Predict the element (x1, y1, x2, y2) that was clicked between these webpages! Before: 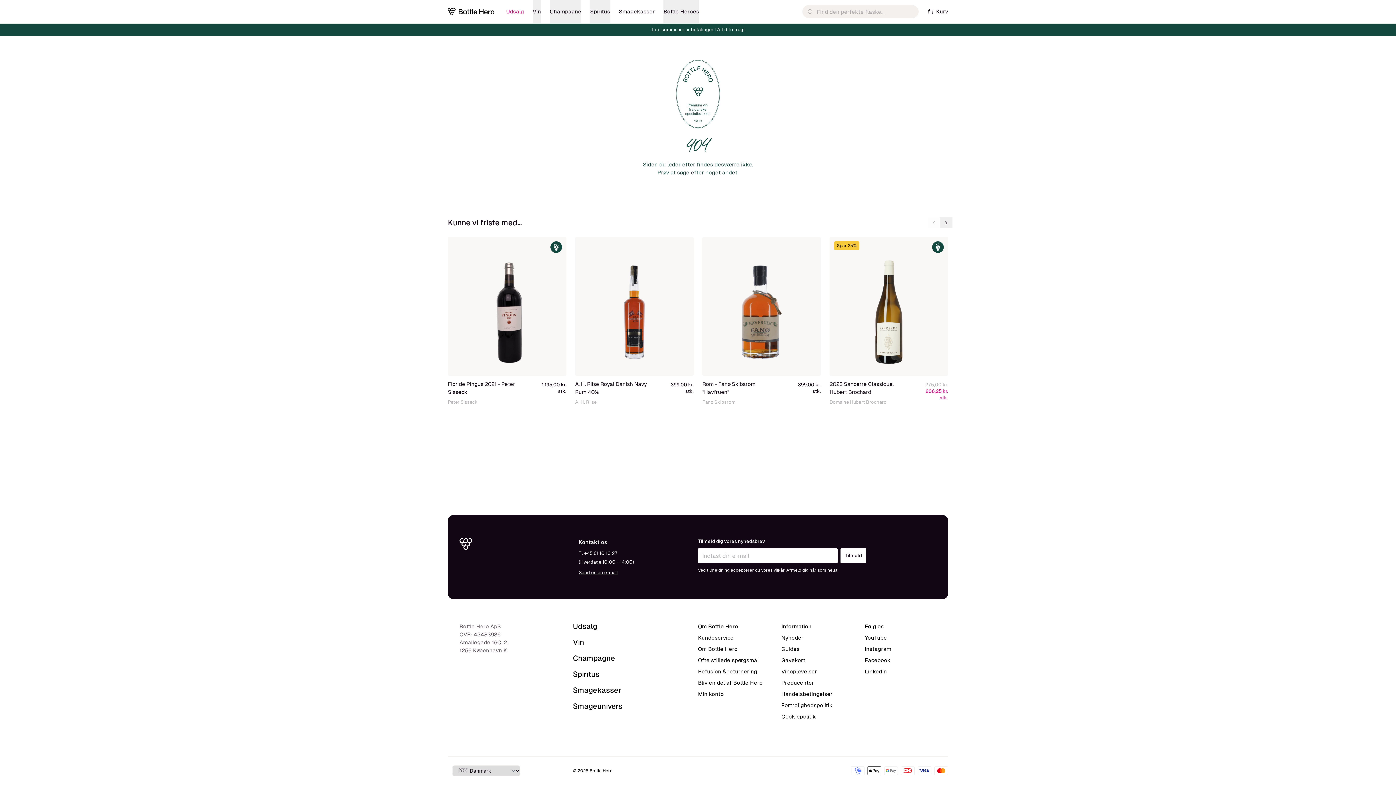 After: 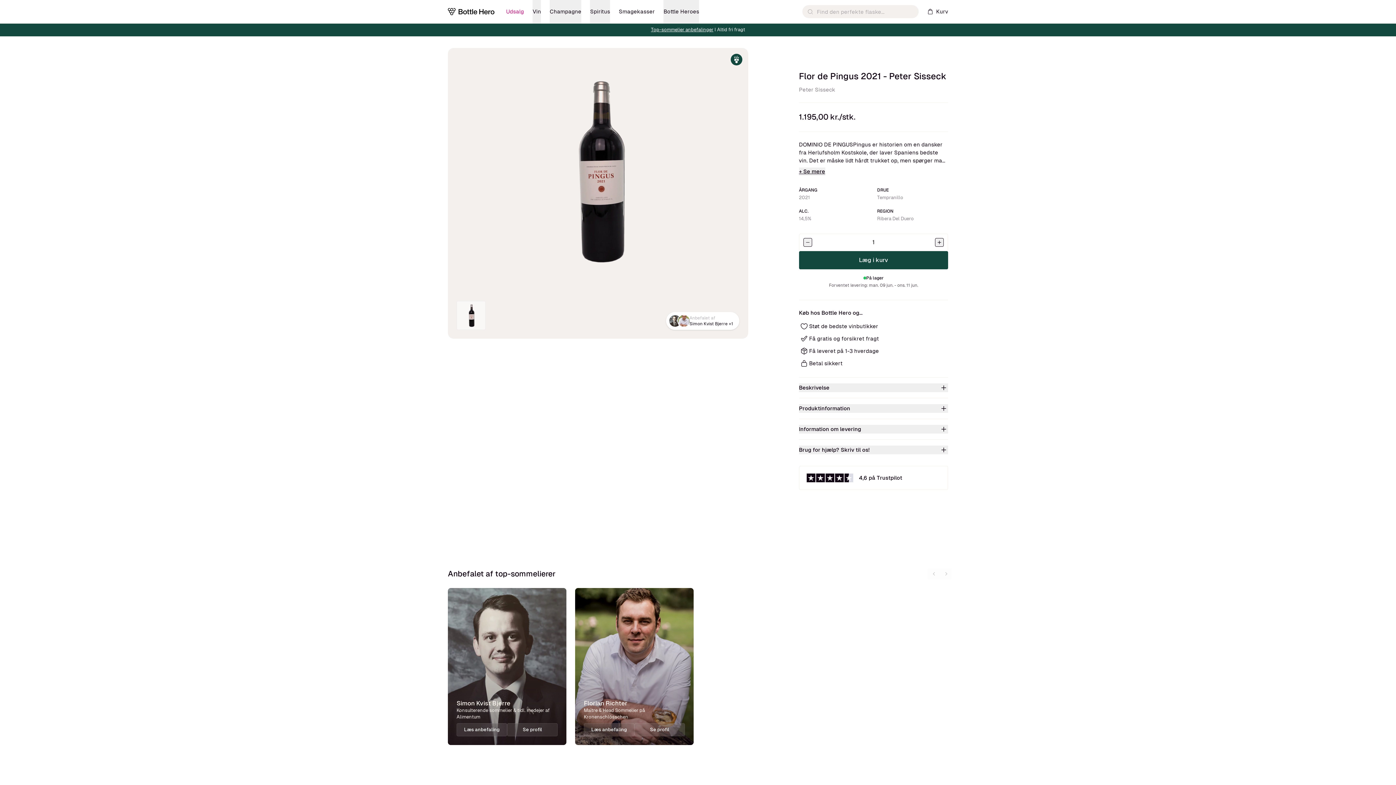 Action: bbox: (448, 237, 566, 376)